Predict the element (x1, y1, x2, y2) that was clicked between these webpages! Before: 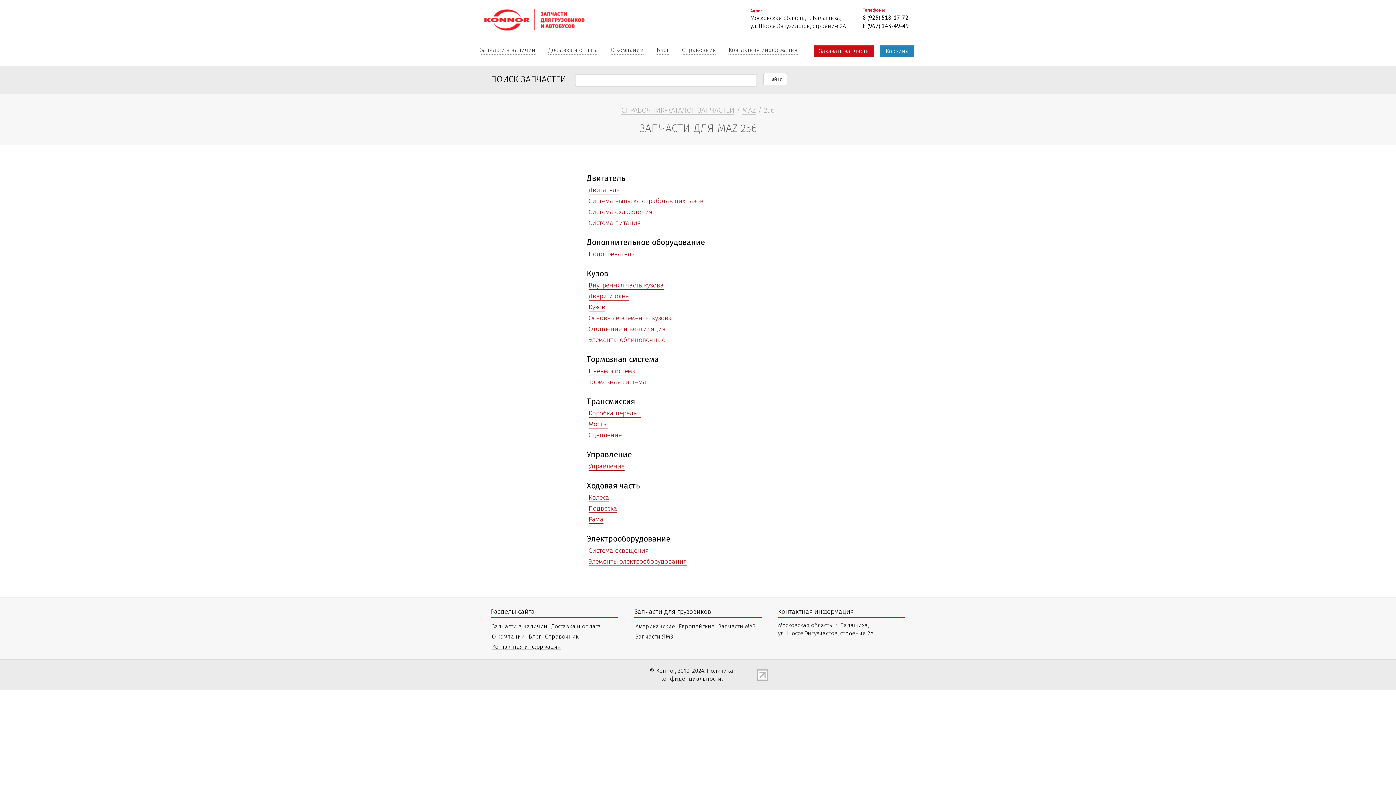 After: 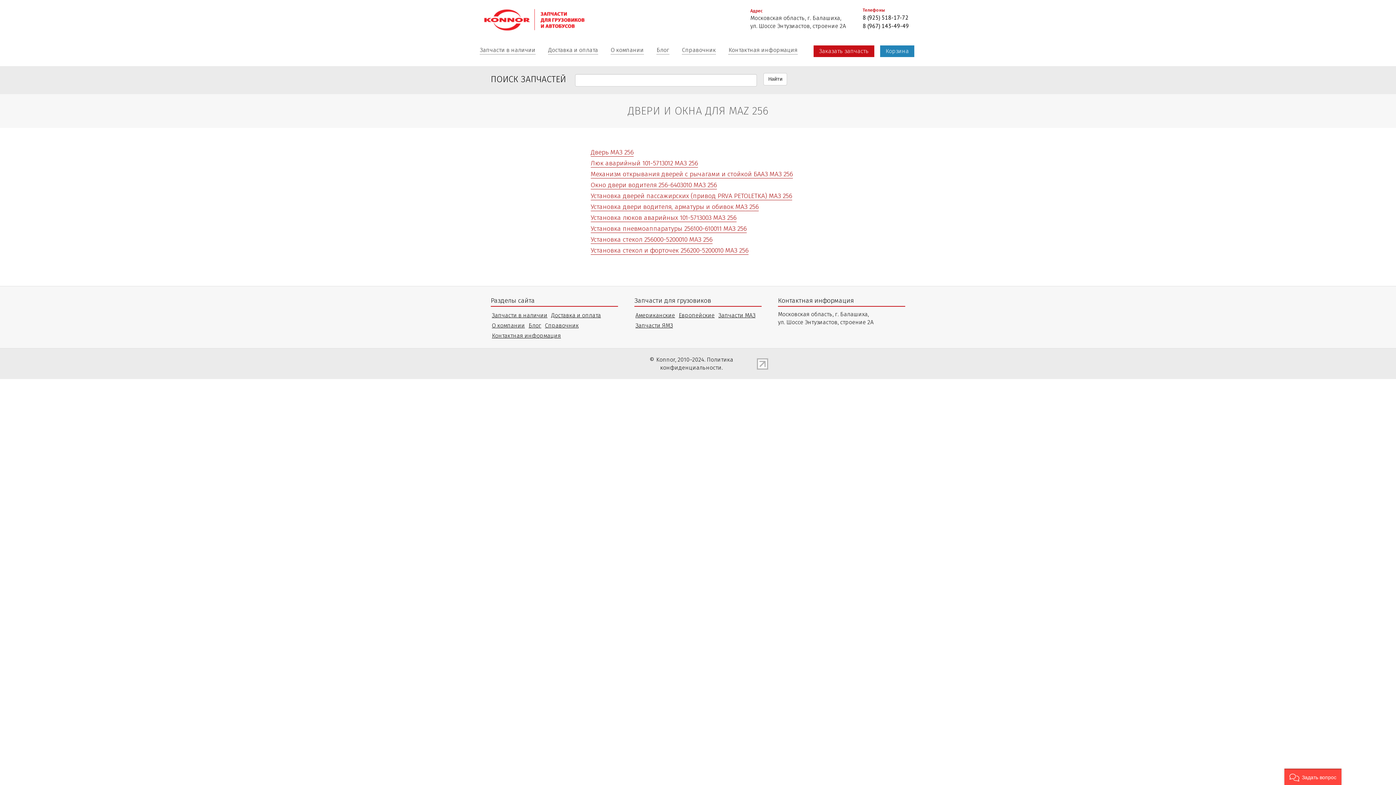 Action: label: Двери и окна bbox: (588, 292, 629, 300)